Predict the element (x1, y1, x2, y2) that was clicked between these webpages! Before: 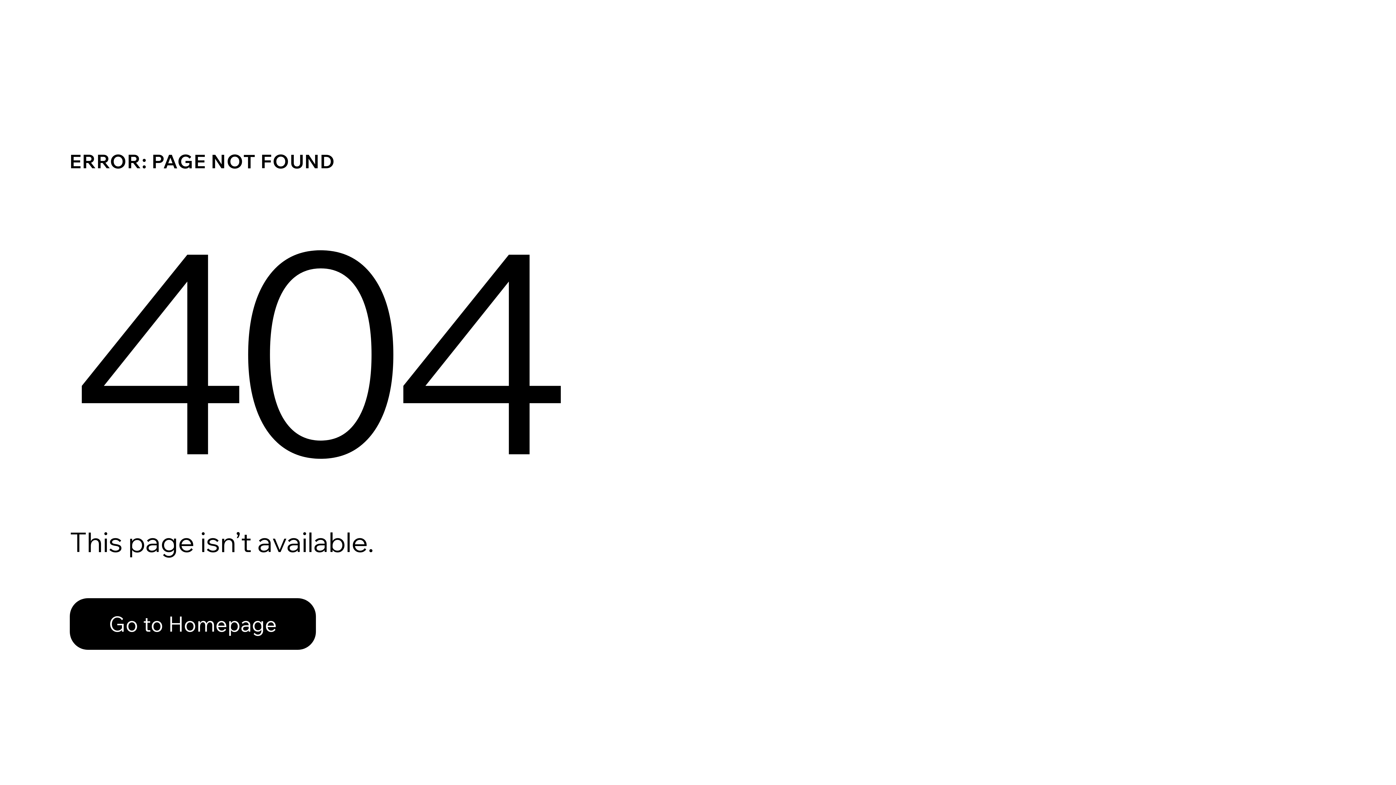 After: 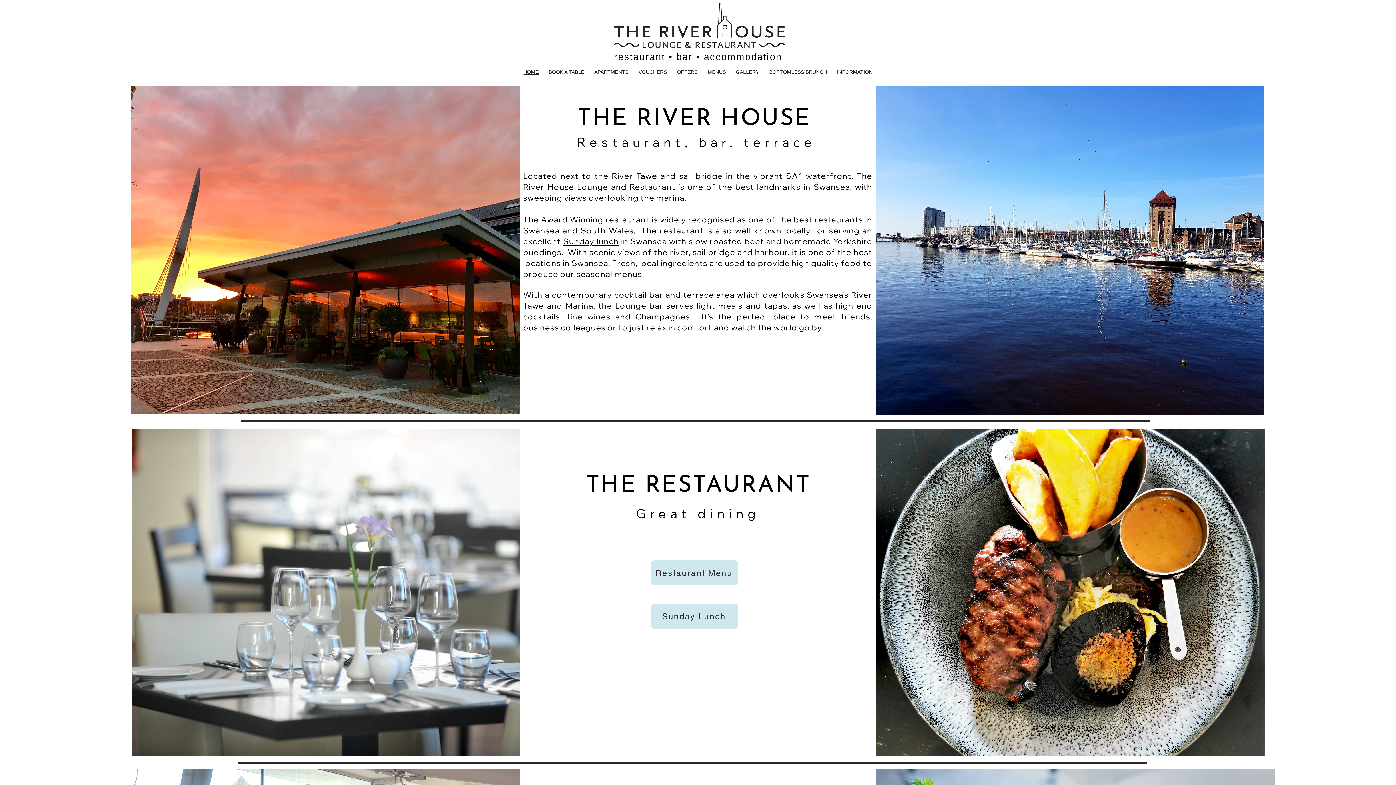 Action: label: Go to Homepage bbox: (69, 582, 768, 659)